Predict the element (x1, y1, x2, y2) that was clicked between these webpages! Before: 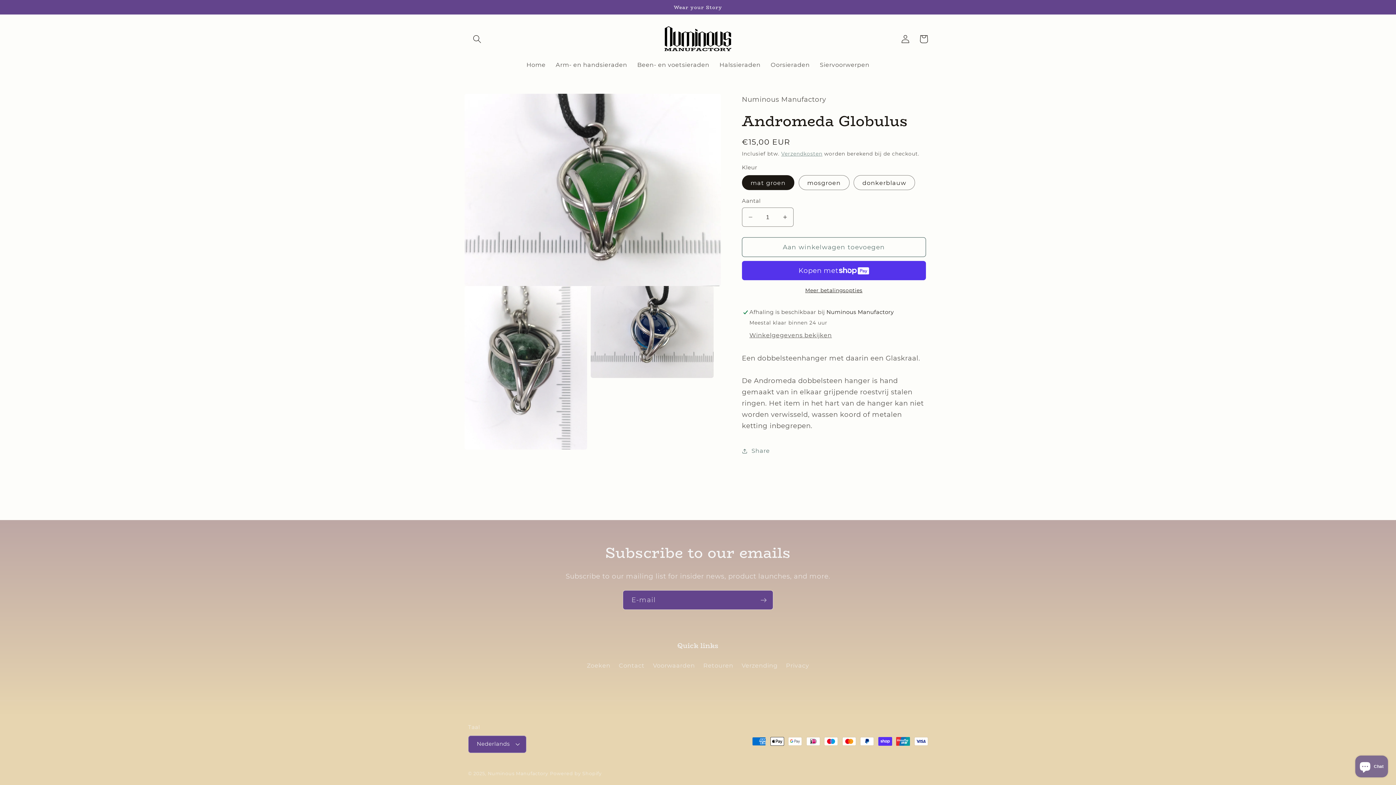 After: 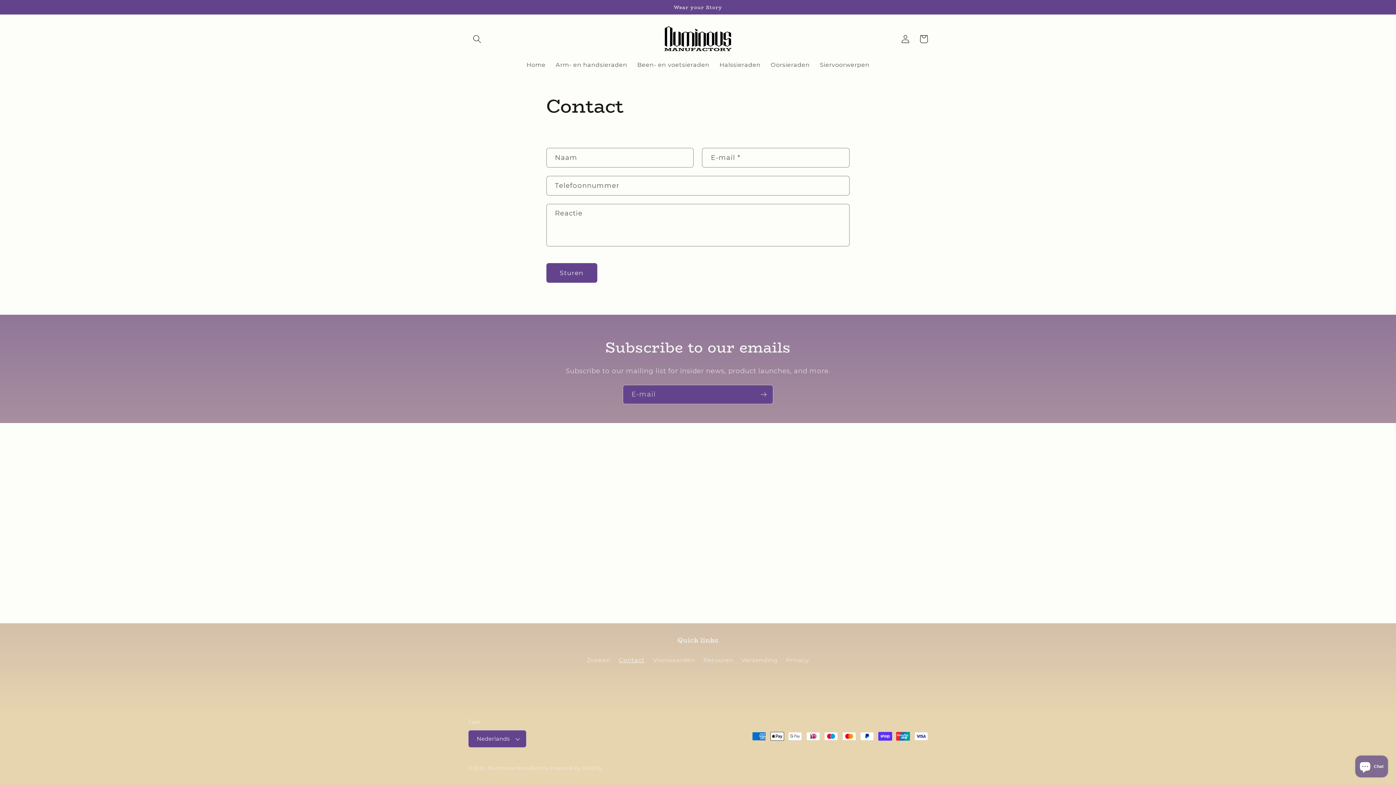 Action: bbox: (619, 658, 644, 672) label: Contact